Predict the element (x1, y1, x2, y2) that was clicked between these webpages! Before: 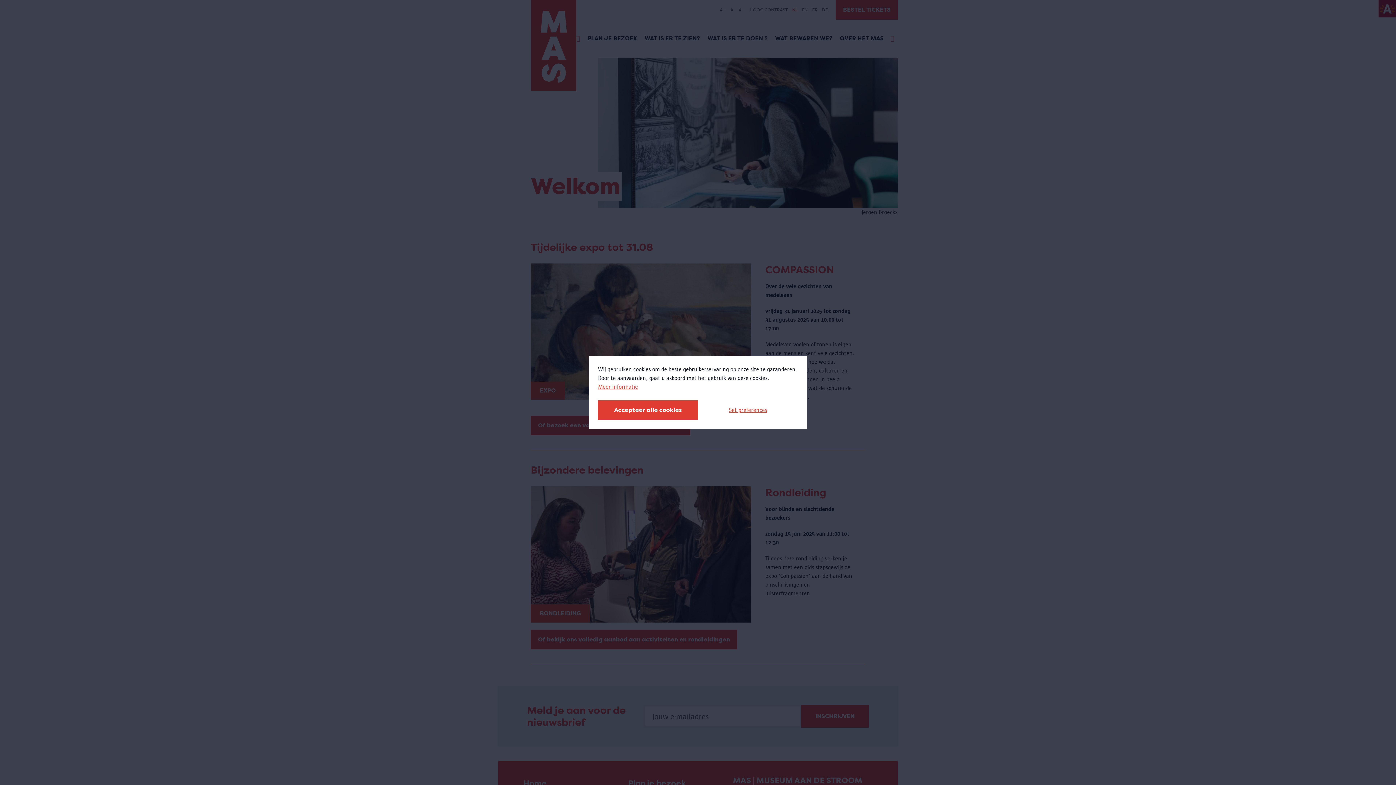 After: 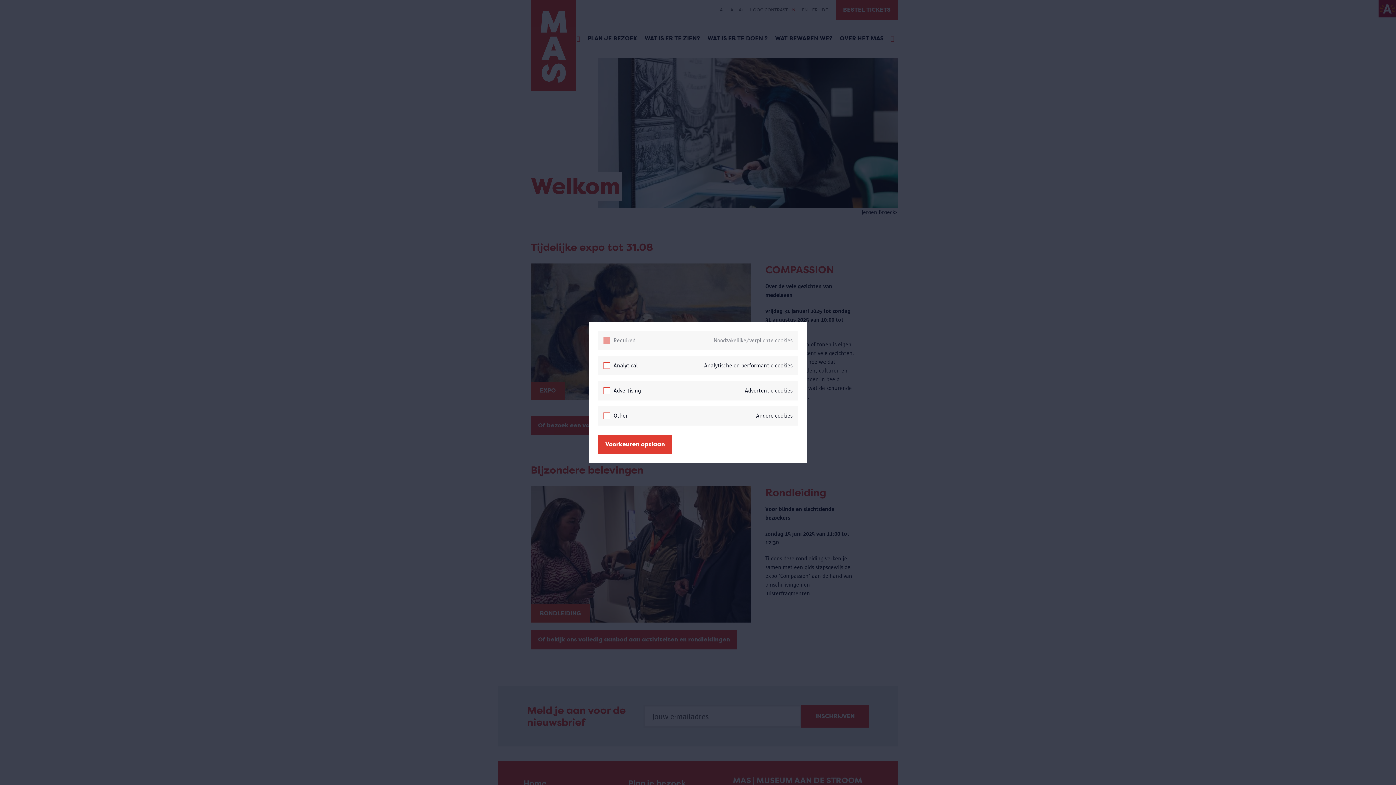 Action: bbox: (698, 400, 798, 420) label: Set preferences